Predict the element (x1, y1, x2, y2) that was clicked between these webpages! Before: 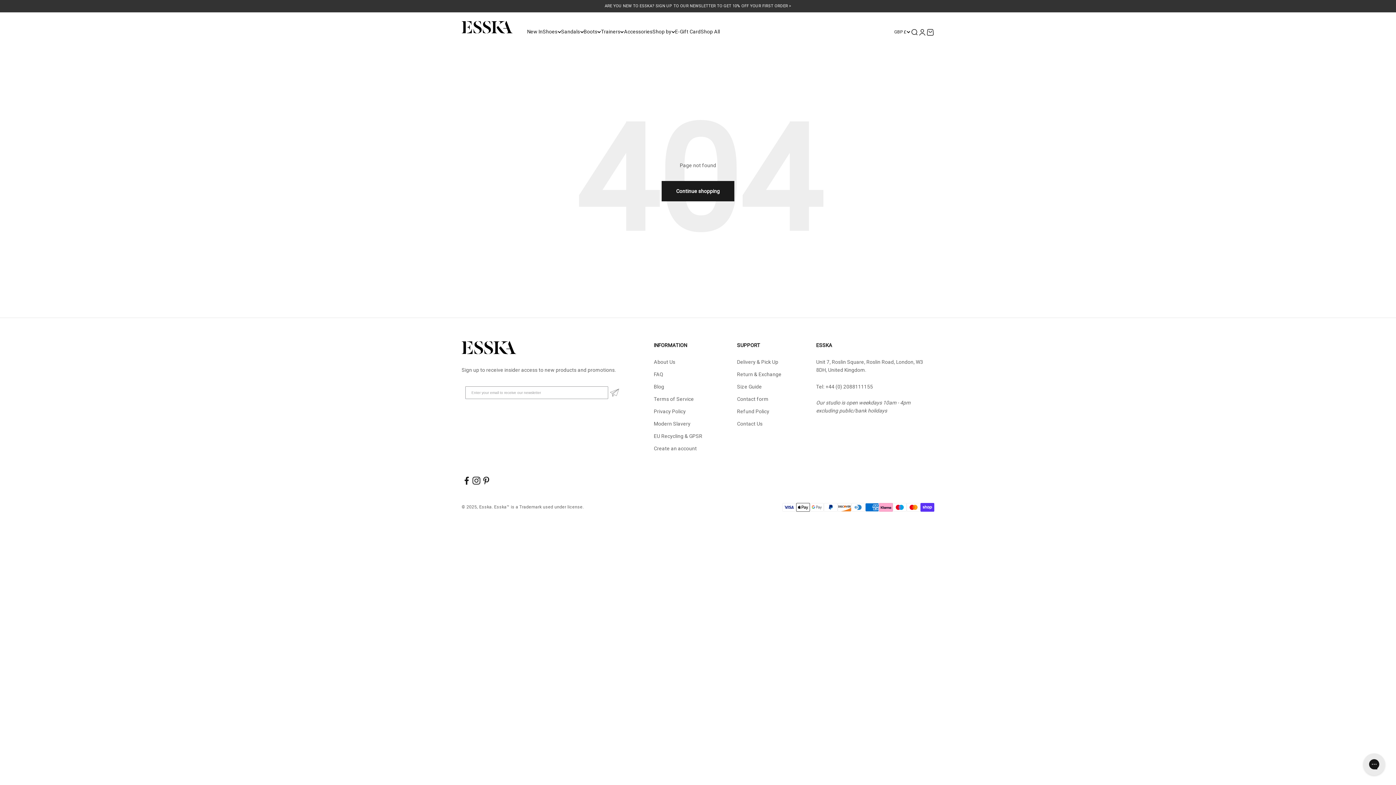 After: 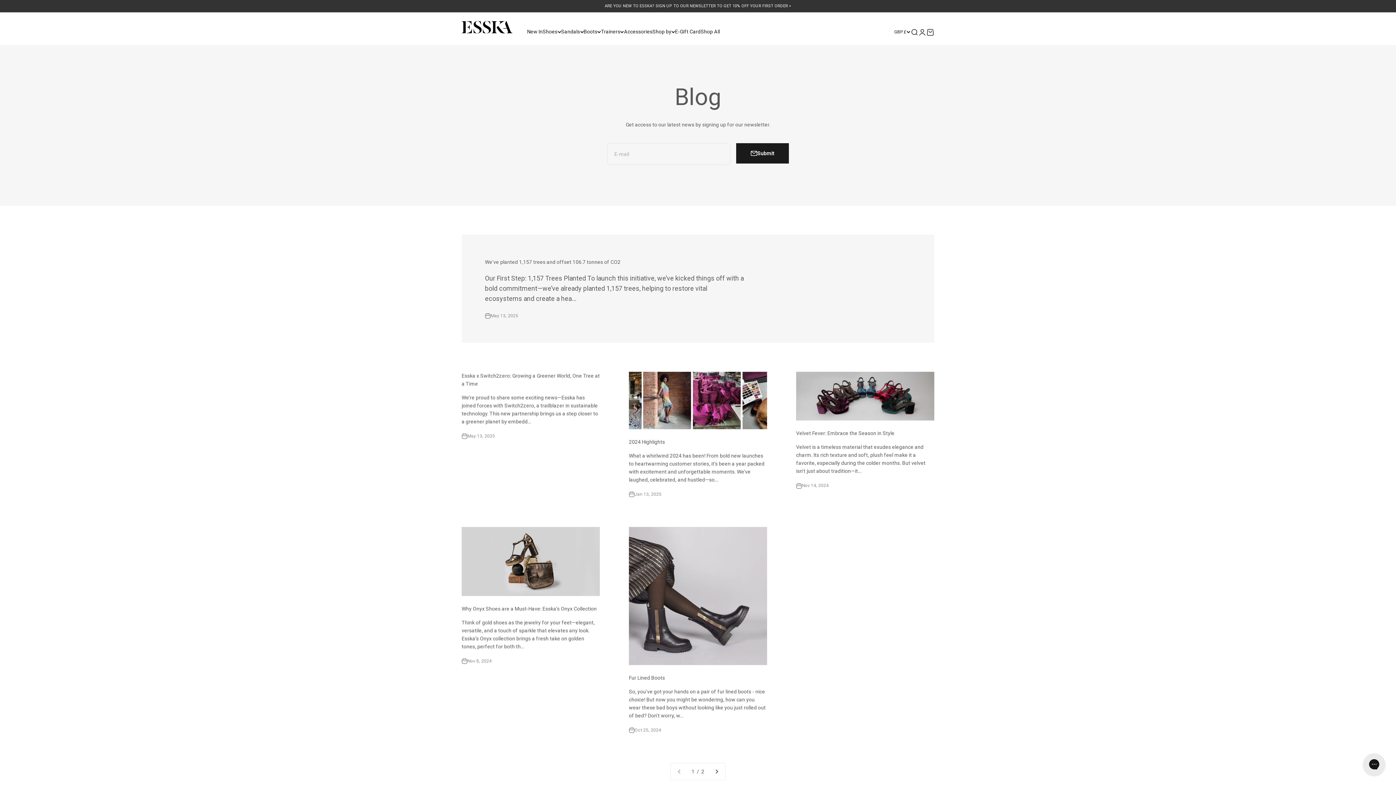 Action: bbox: (654, 382, 664, 390) label: Blog